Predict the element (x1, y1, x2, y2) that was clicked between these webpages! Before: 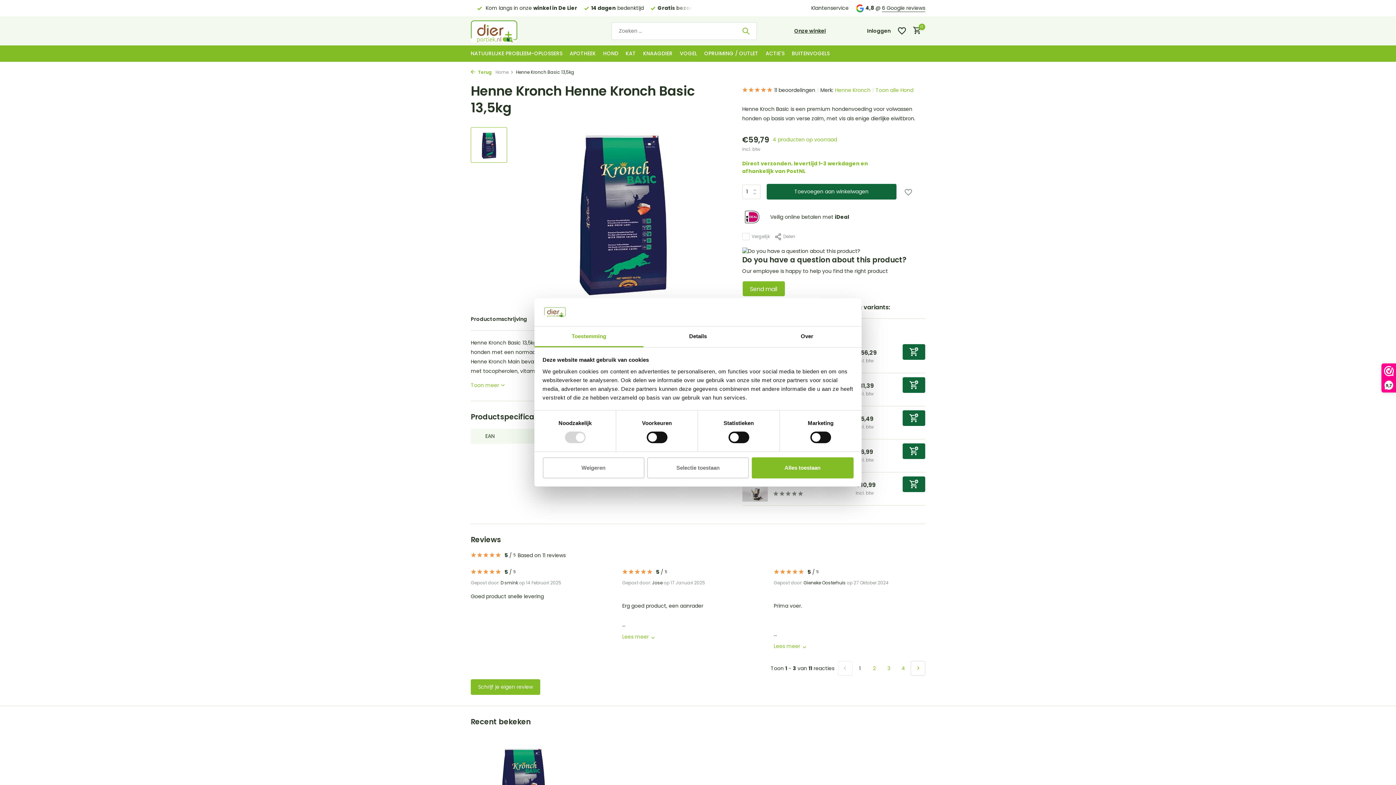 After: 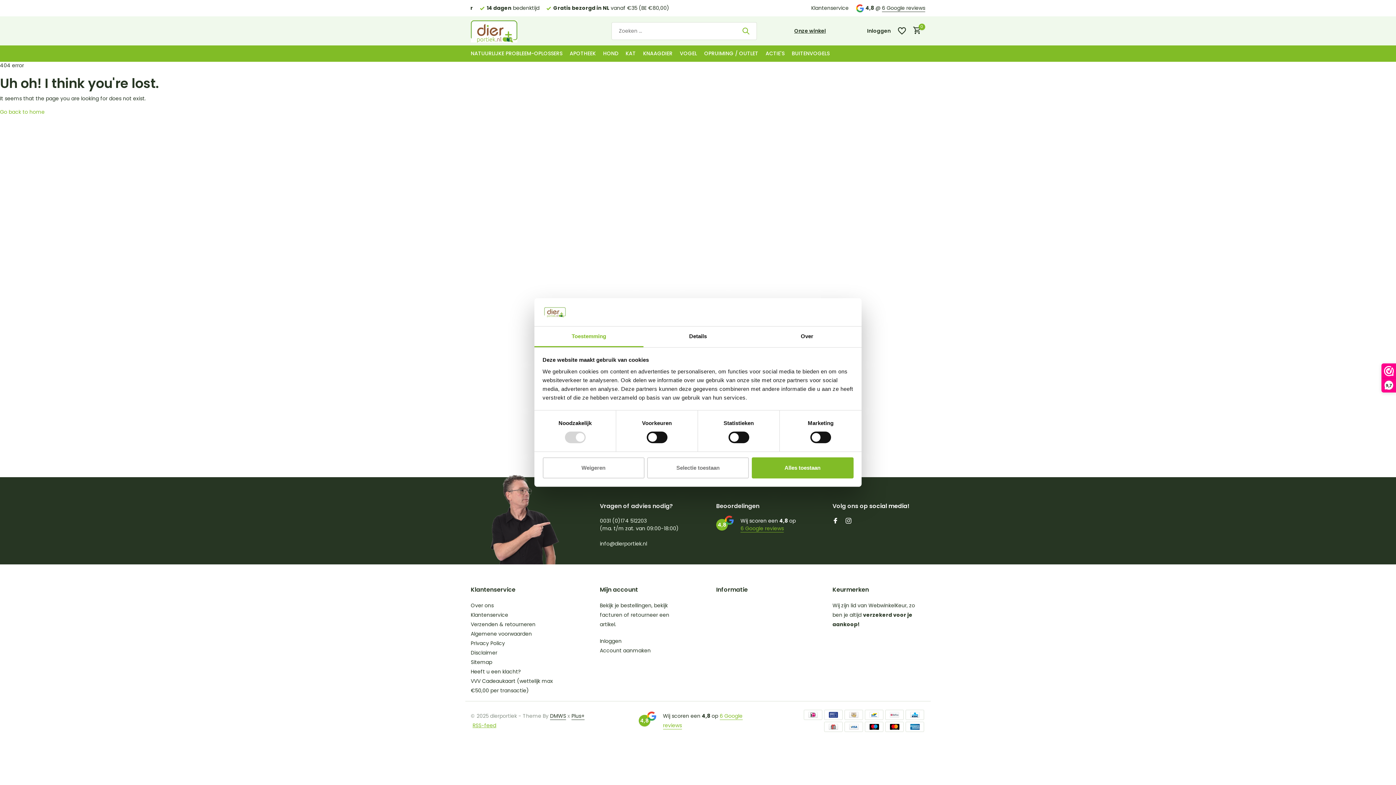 Action: bbox: (740, 27, 751, 34)